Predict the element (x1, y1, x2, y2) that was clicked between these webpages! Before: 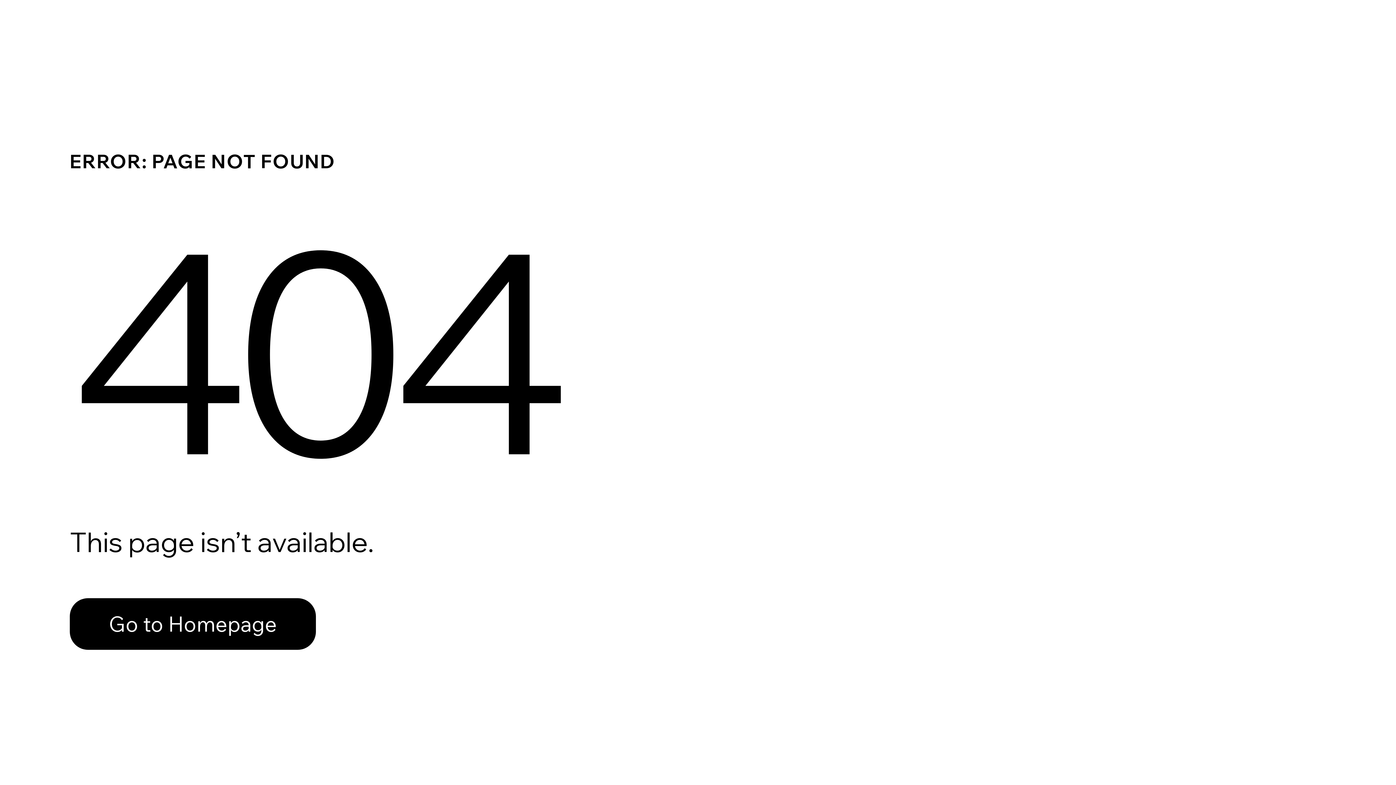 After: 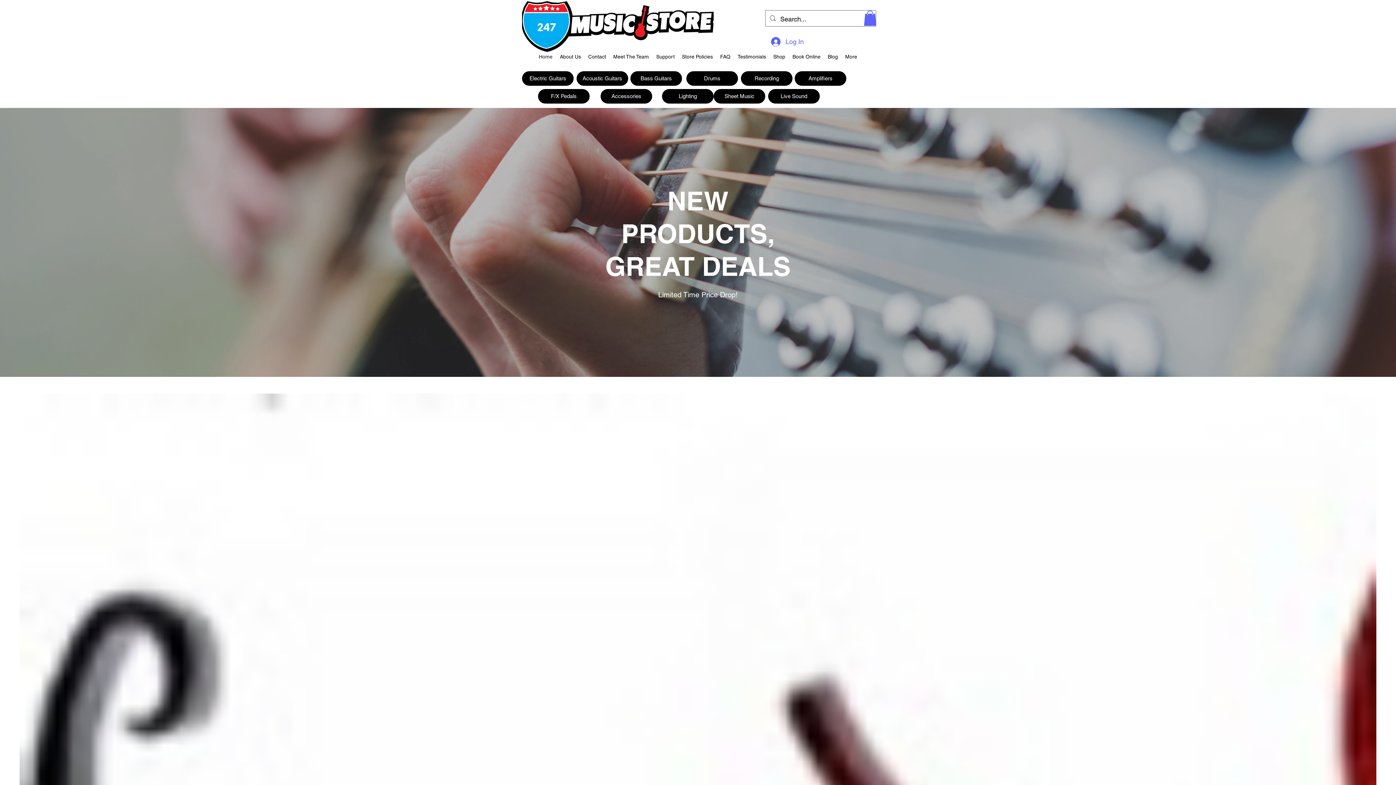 Action: label: Go to Homepage bbox: (69, 598, 316, 650)